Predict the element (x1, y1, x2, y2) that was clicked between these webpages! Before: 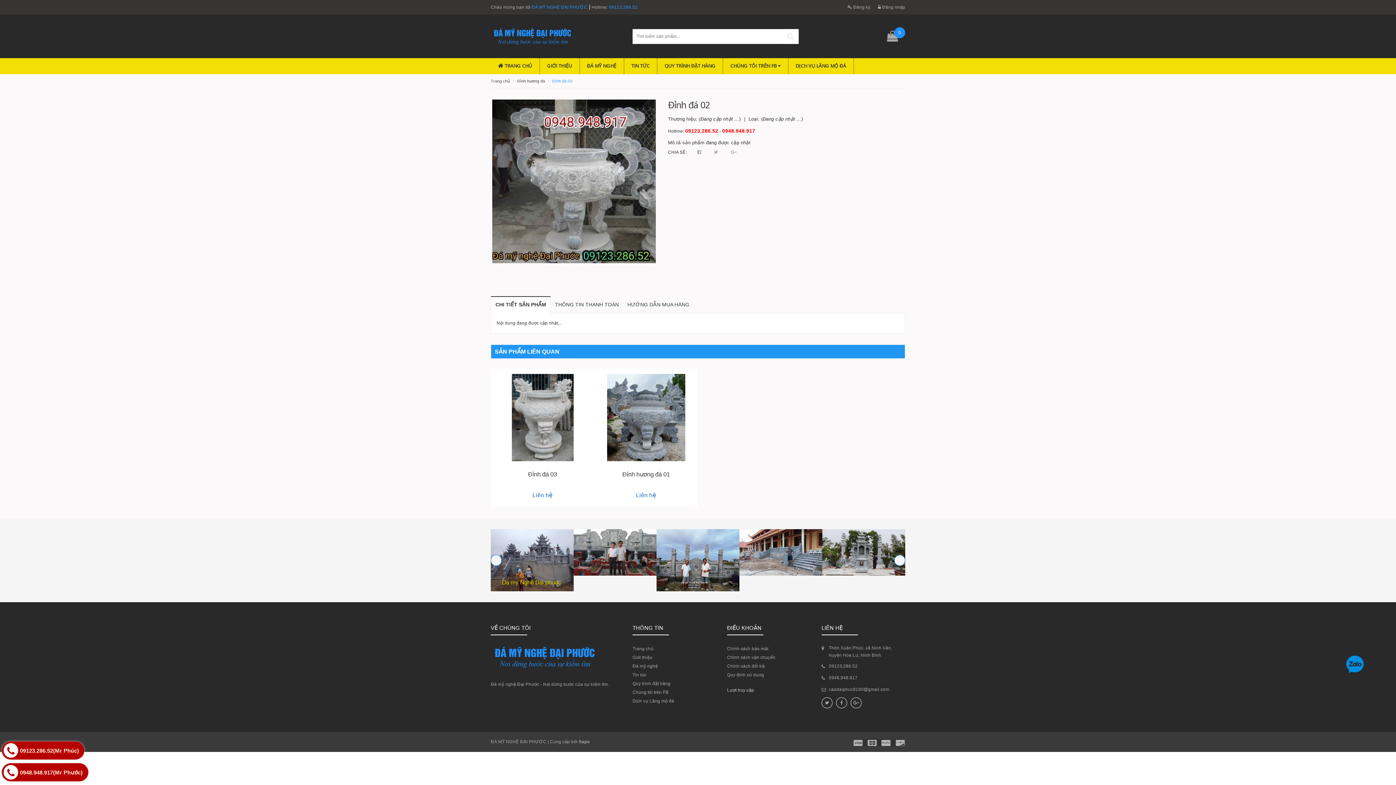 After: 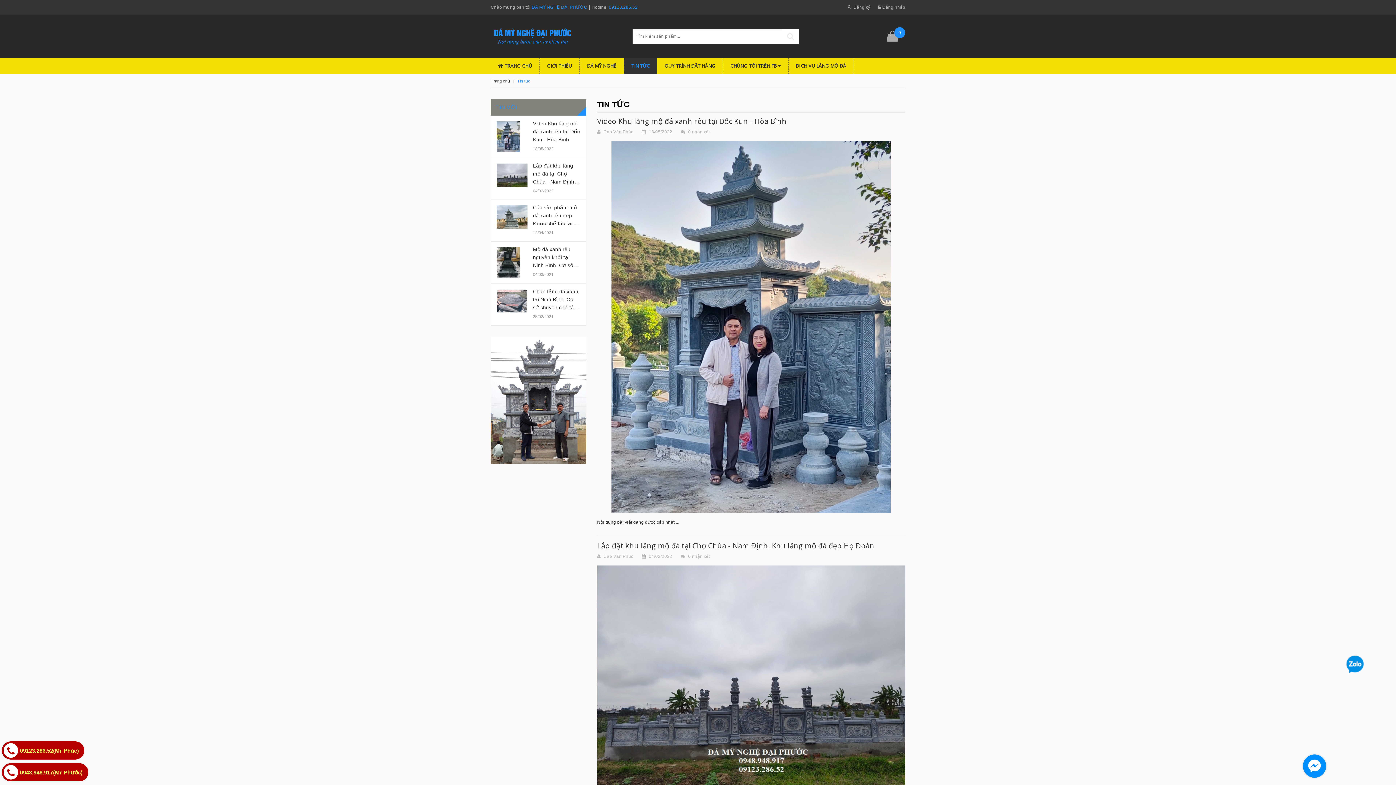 Action: label: Tin tức bbox: (632, 672, 646, 677)